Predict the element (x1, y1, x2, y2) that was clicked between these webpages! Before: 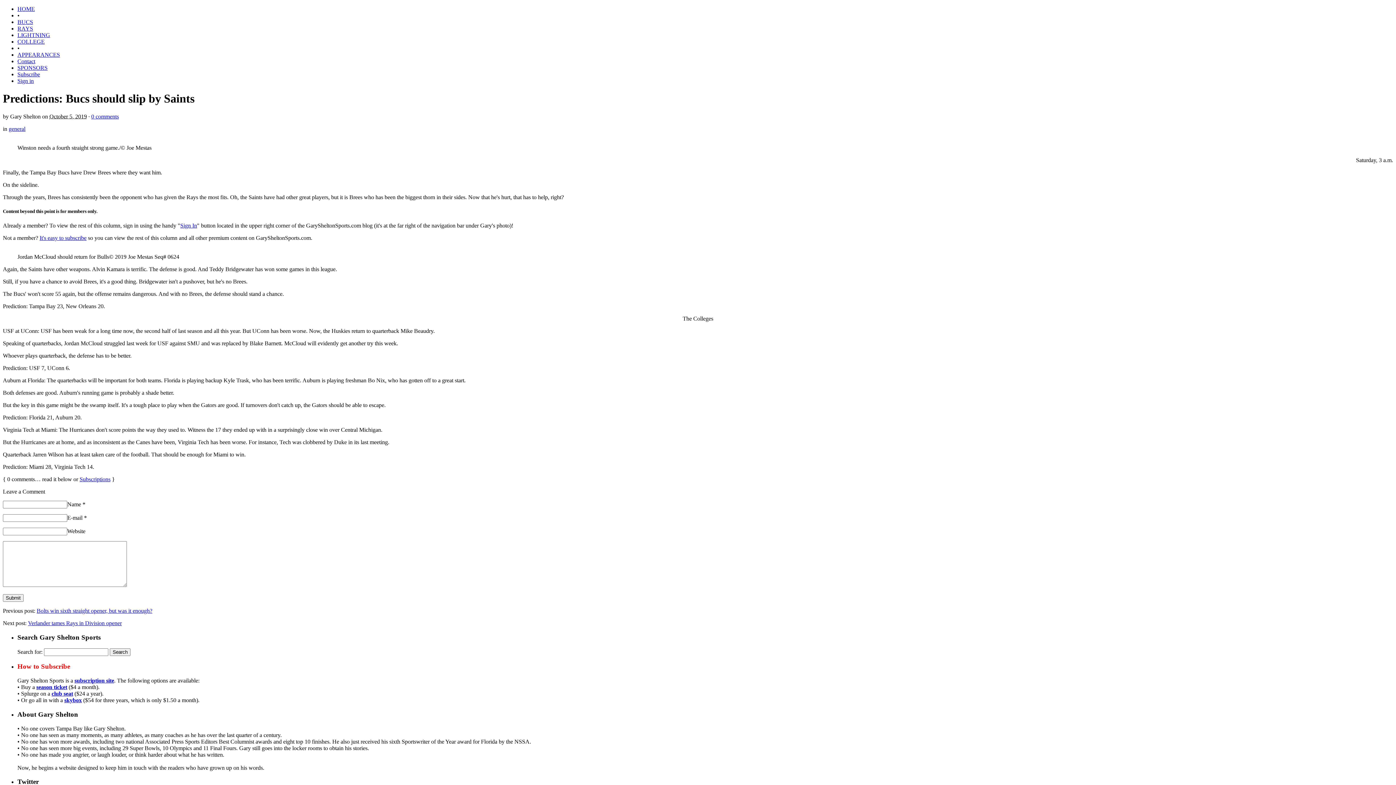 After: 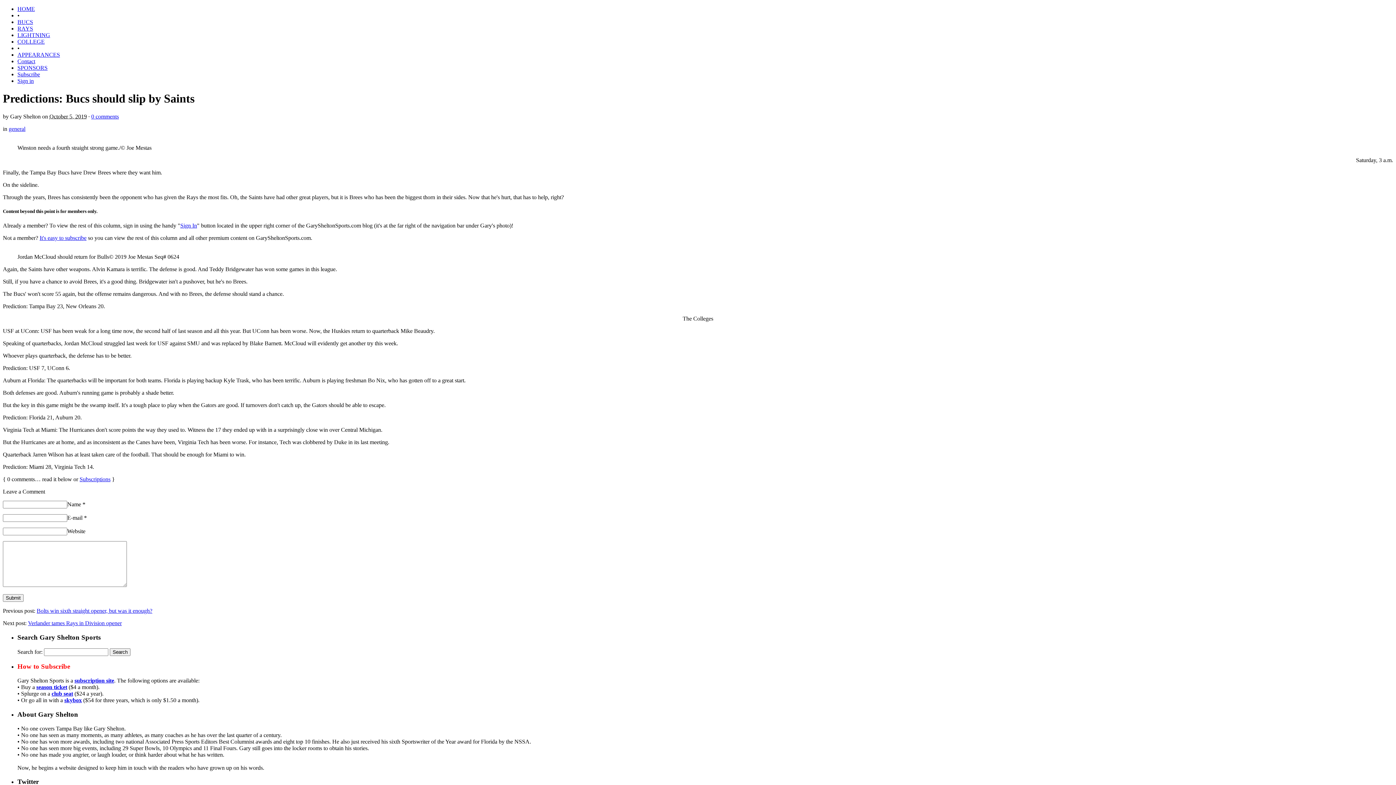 Action: bbox: (17, 58, 35, 64) label: Contact